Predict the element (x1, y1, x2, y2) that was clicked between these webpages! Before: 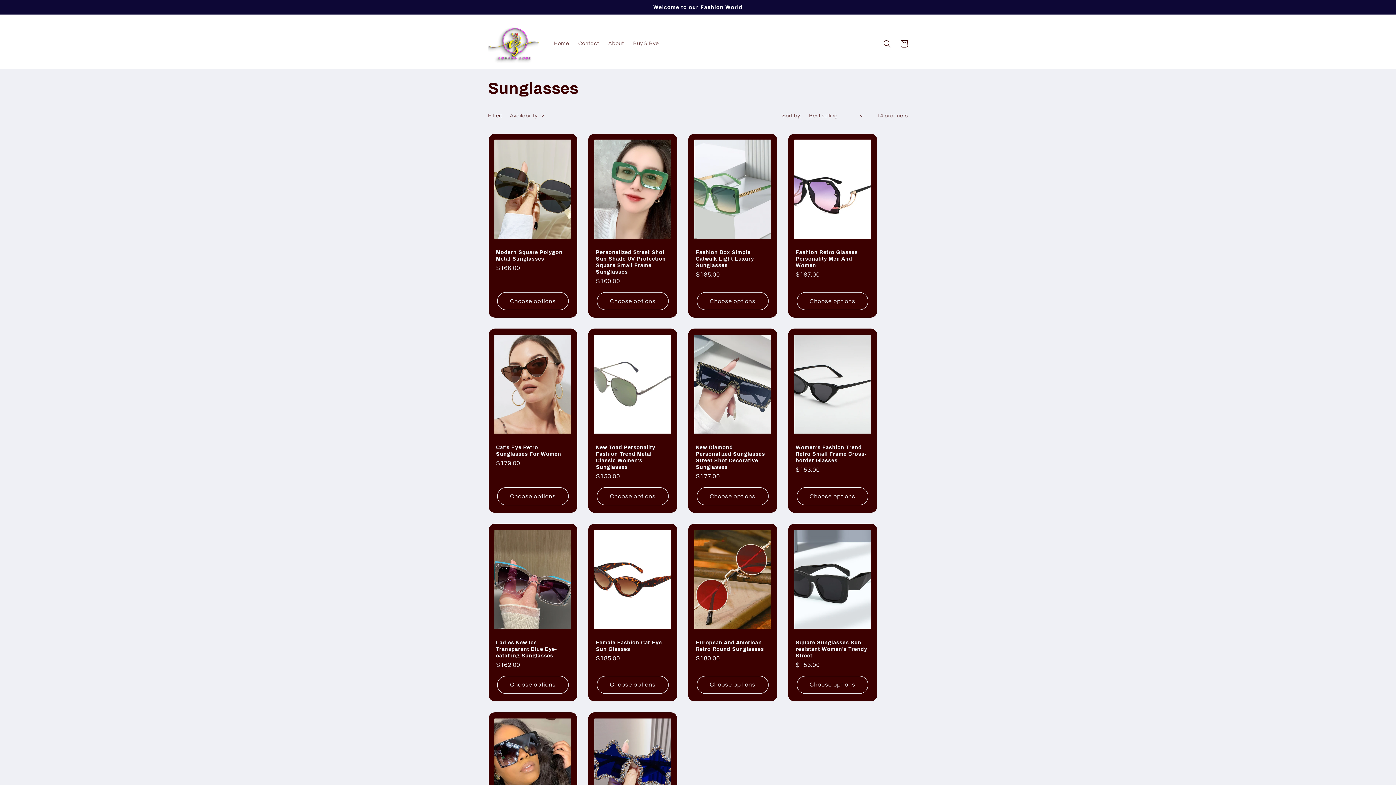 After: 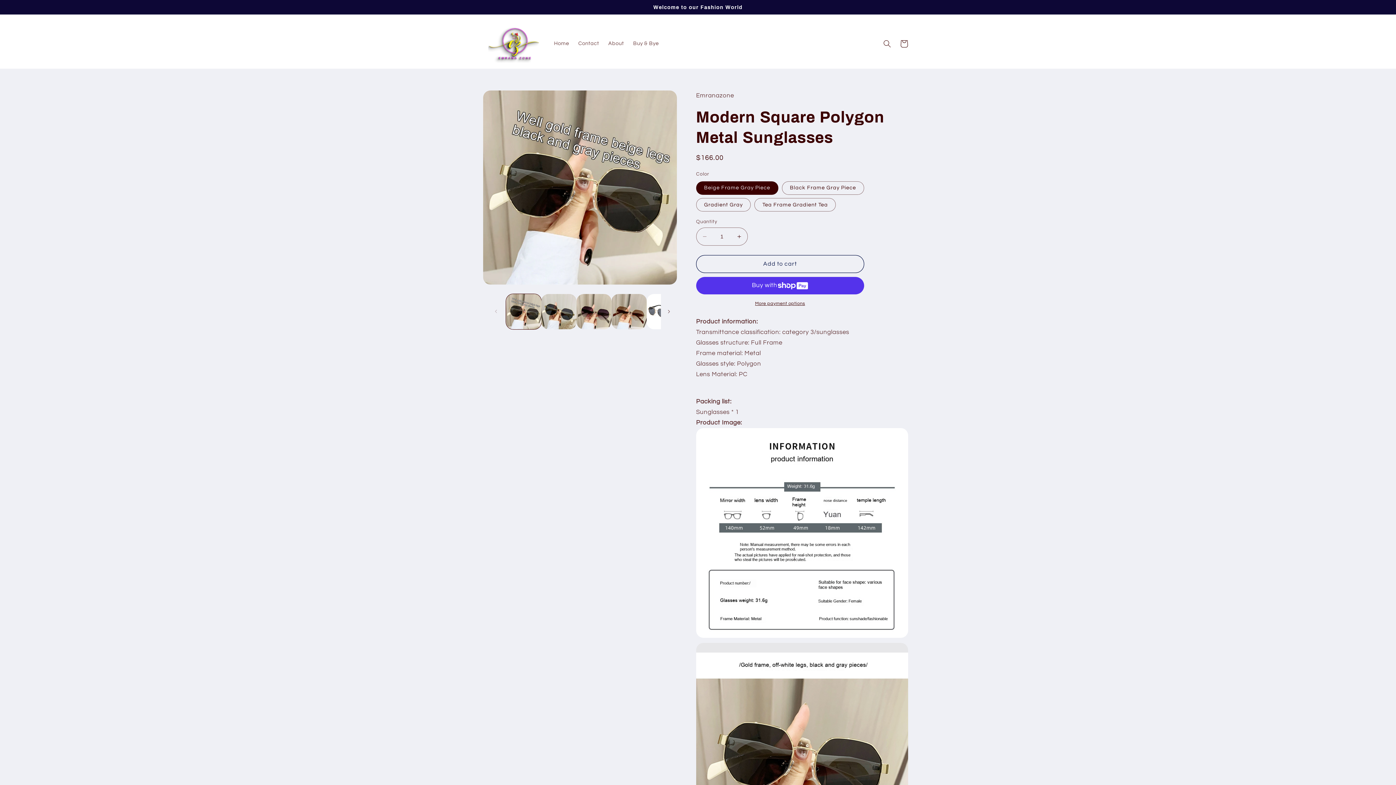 Action: label: Modern Square Polygon Metal Sunglasses bbox: (496, 249, 569, 262)